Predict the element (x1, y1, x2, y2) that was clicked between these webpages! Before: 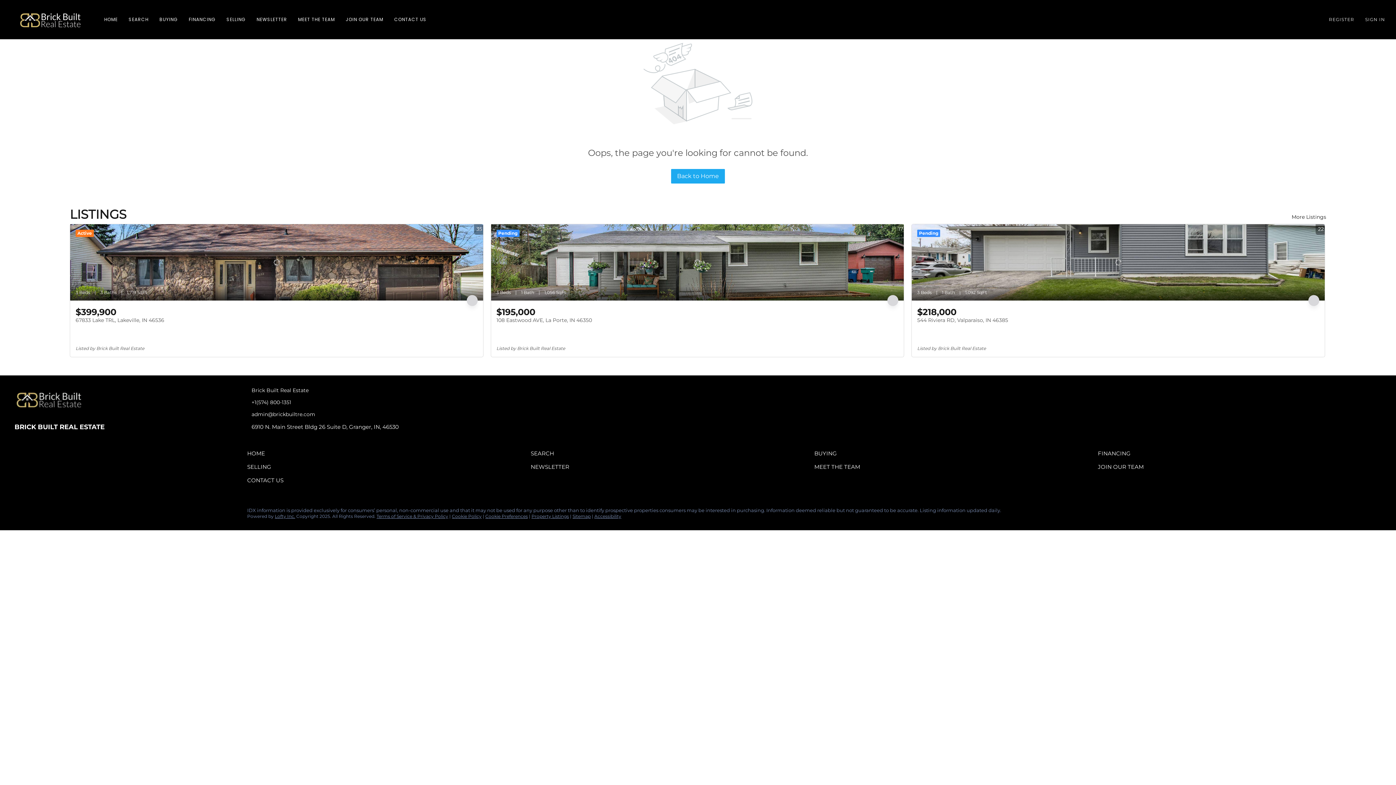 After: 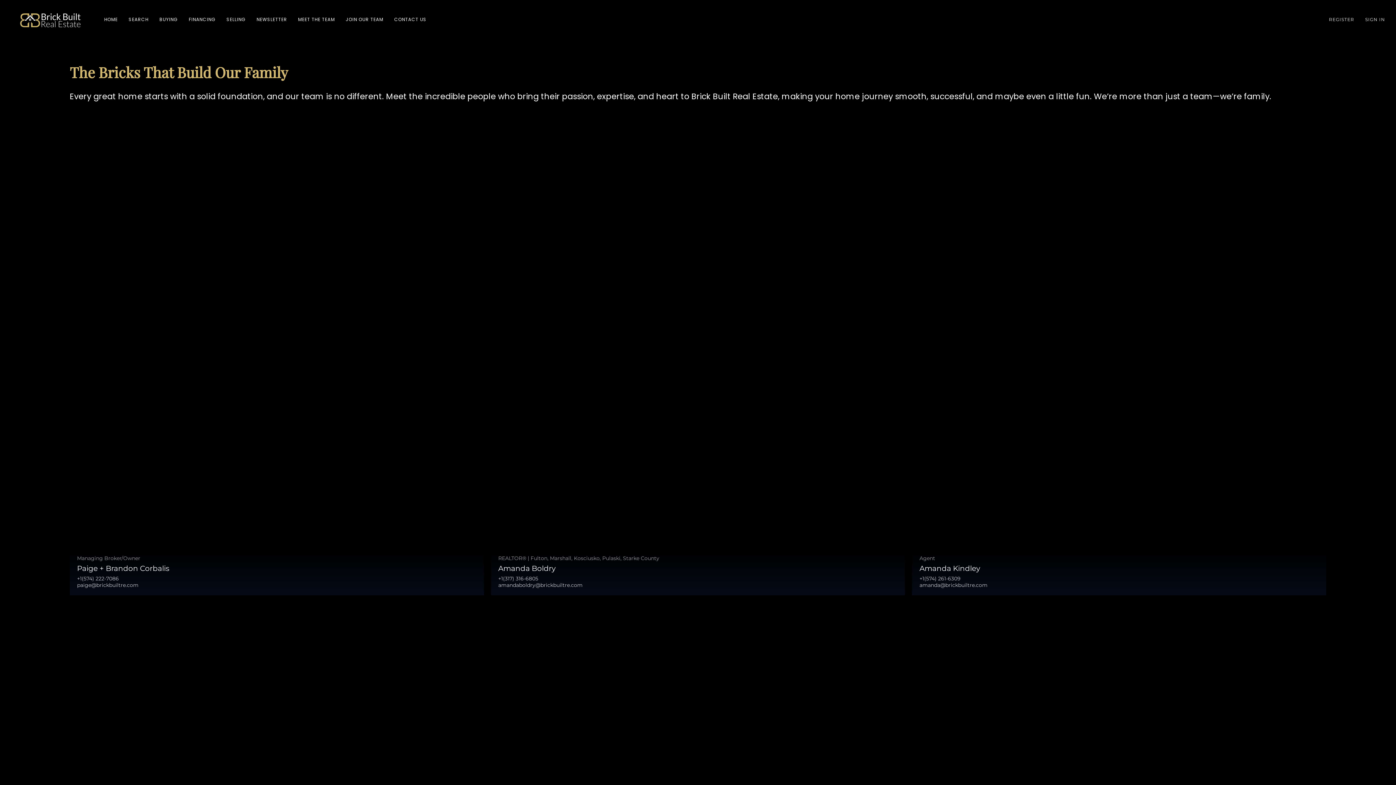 Action: label: MEET THE TEAM bbox: (298, 11, 334, 27)